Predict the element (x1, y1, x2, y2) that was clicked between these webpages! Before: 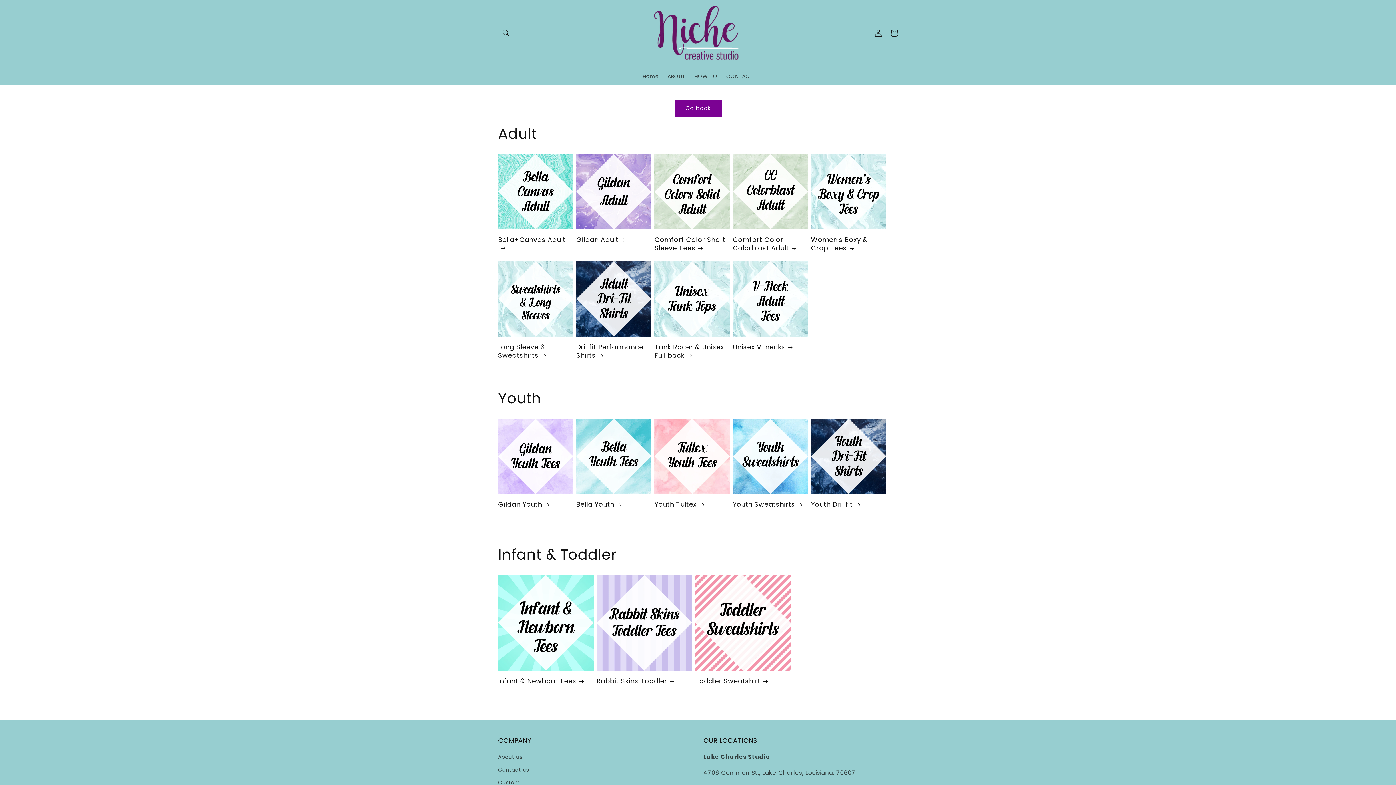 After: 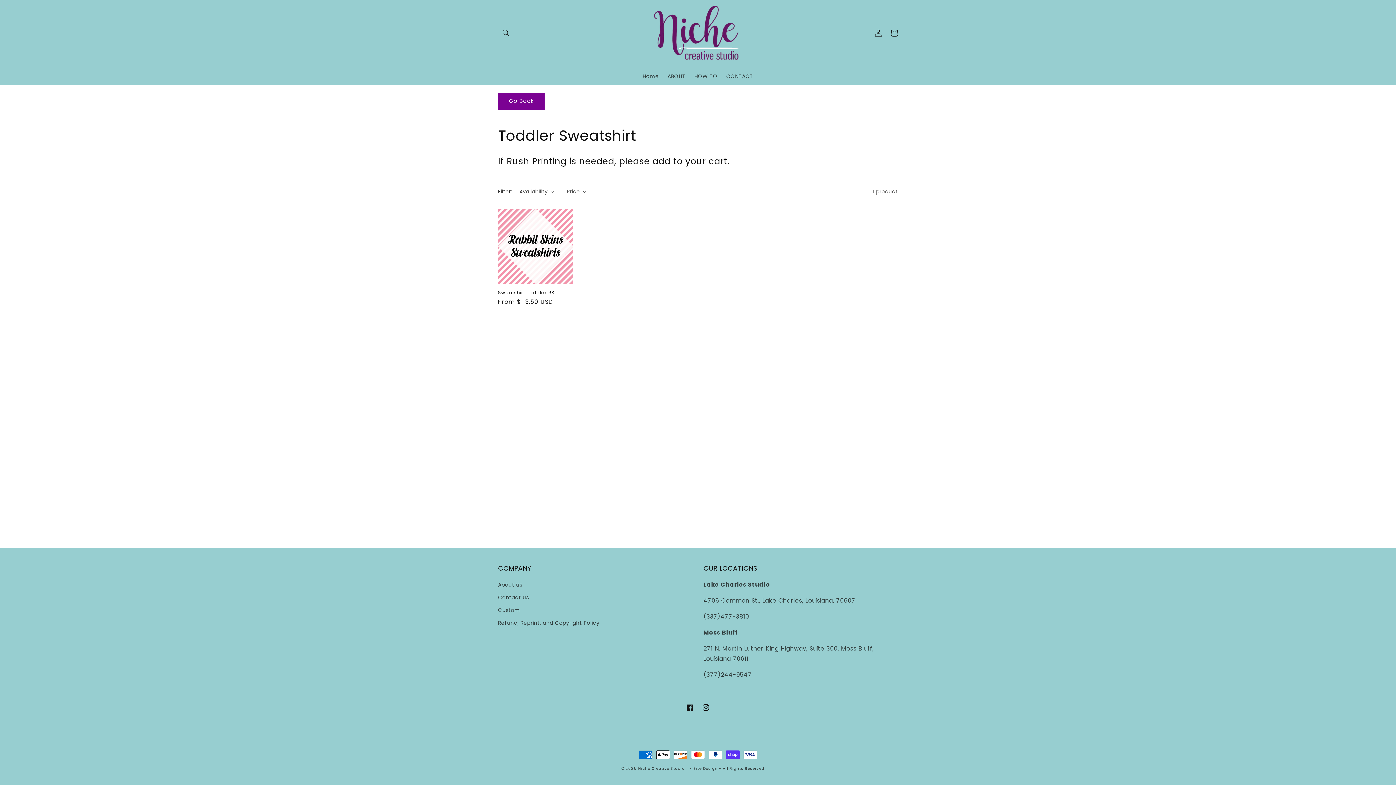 Action: bbox: (695, 677, 790, 685) label: Toddler Sweatshirt